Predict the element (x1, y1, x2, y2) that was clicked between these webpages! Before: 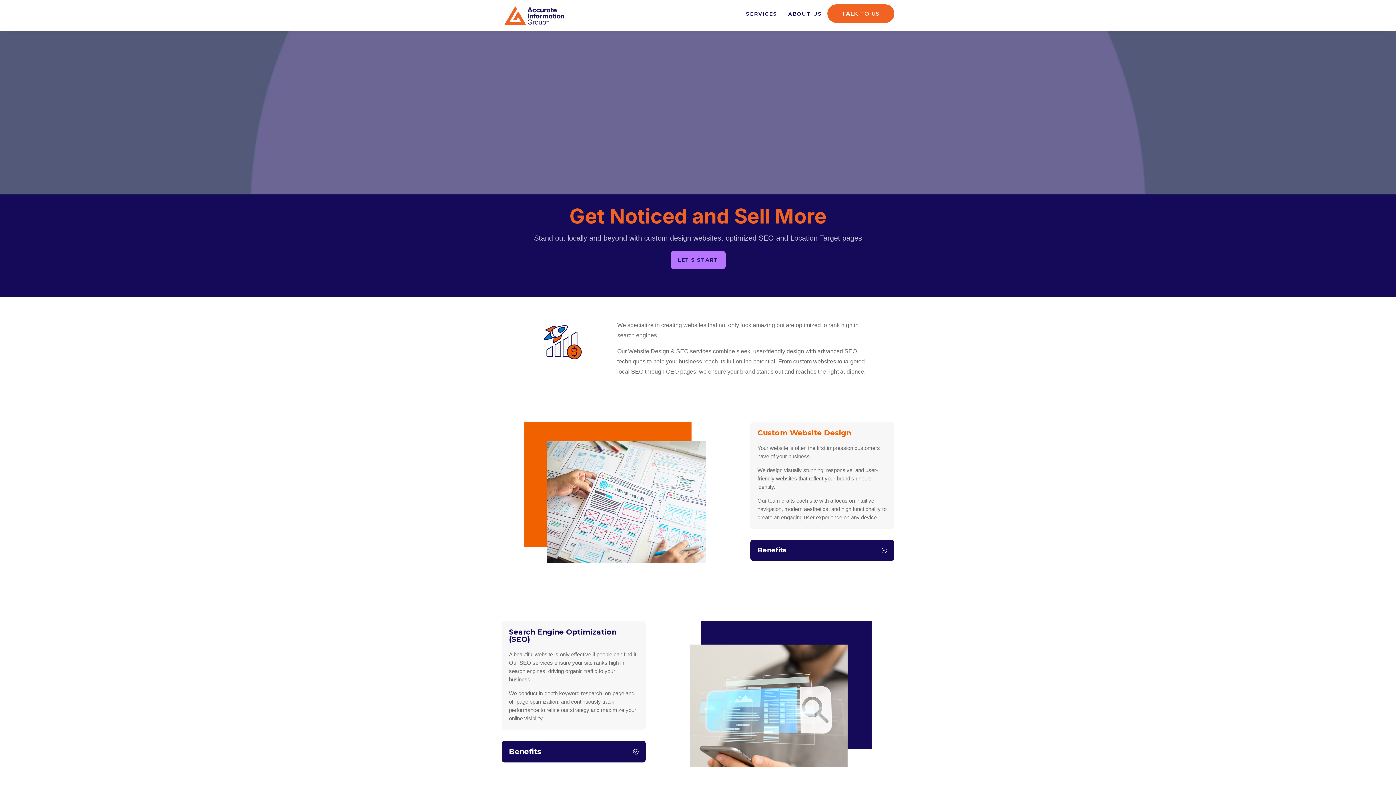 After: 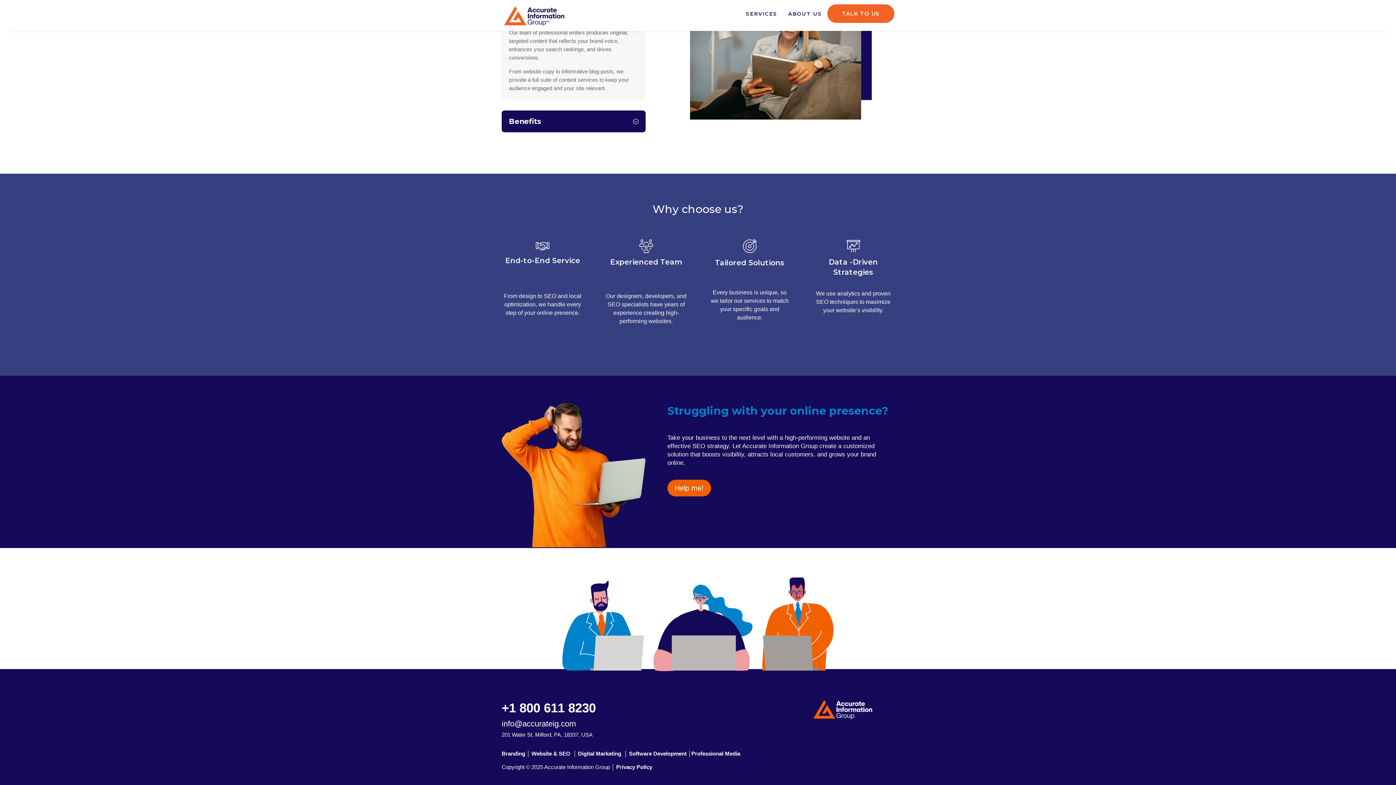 Action: label: LET'S START bbox: (670, 251, 725, 269)